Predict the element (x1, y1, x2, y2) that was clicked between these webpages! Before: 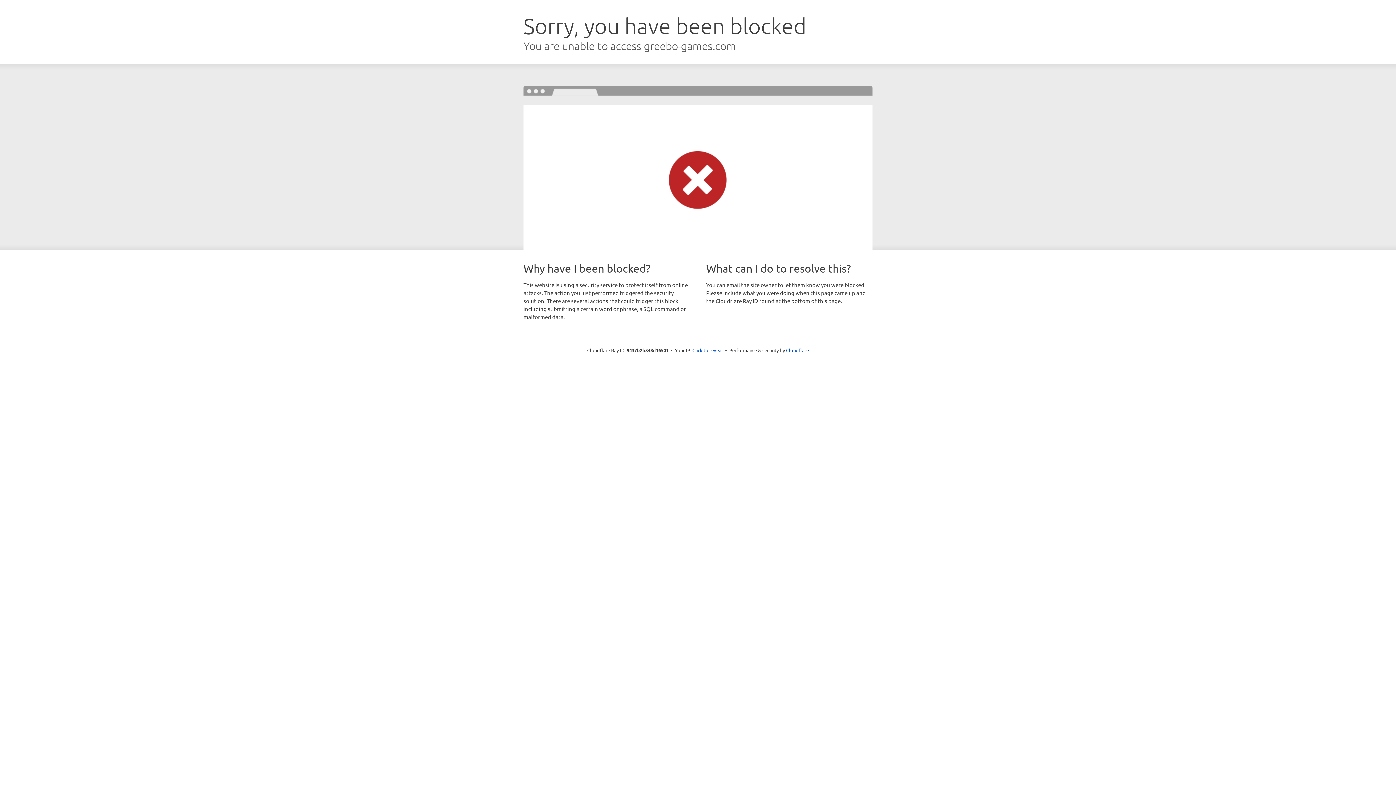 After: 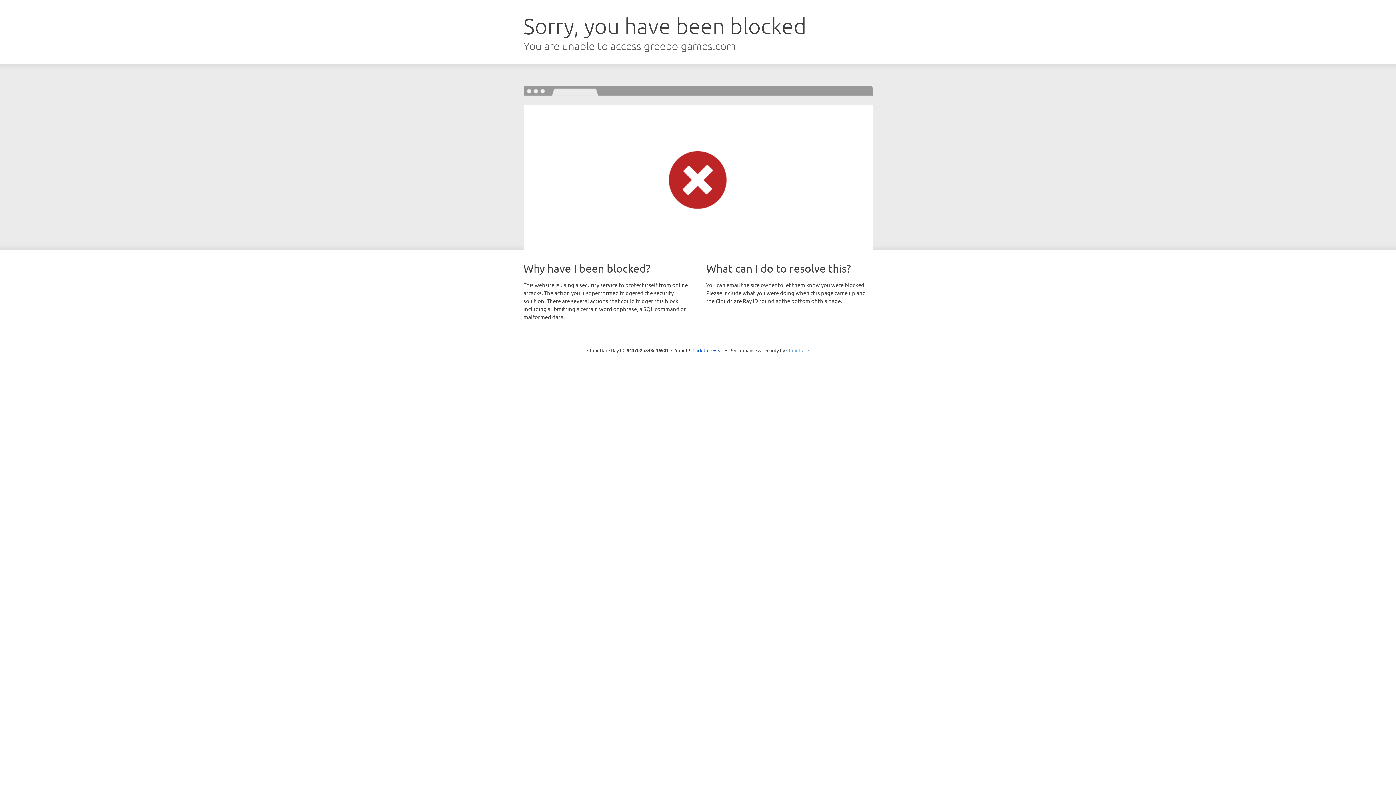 Action: bbox: (786, 347, 809, 353) label: Cloudflare